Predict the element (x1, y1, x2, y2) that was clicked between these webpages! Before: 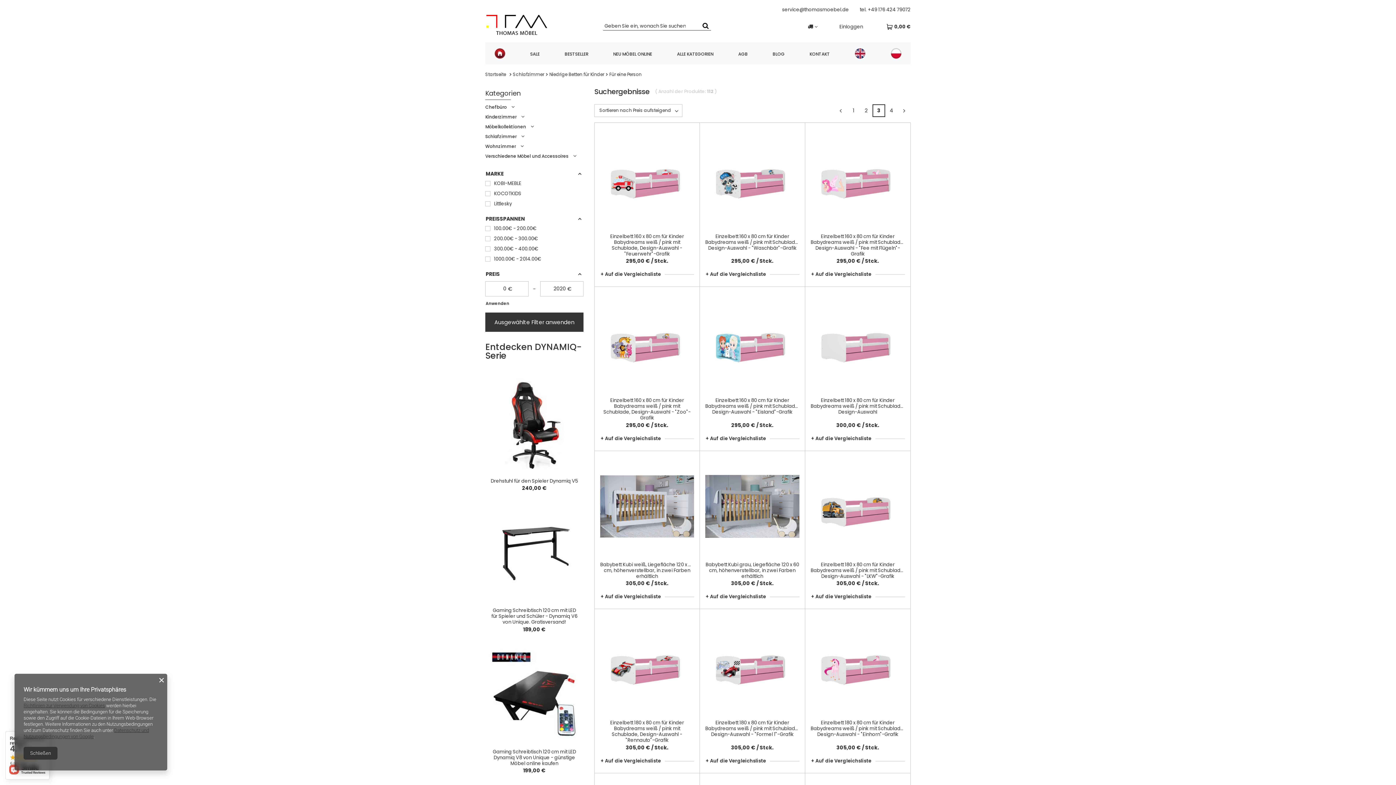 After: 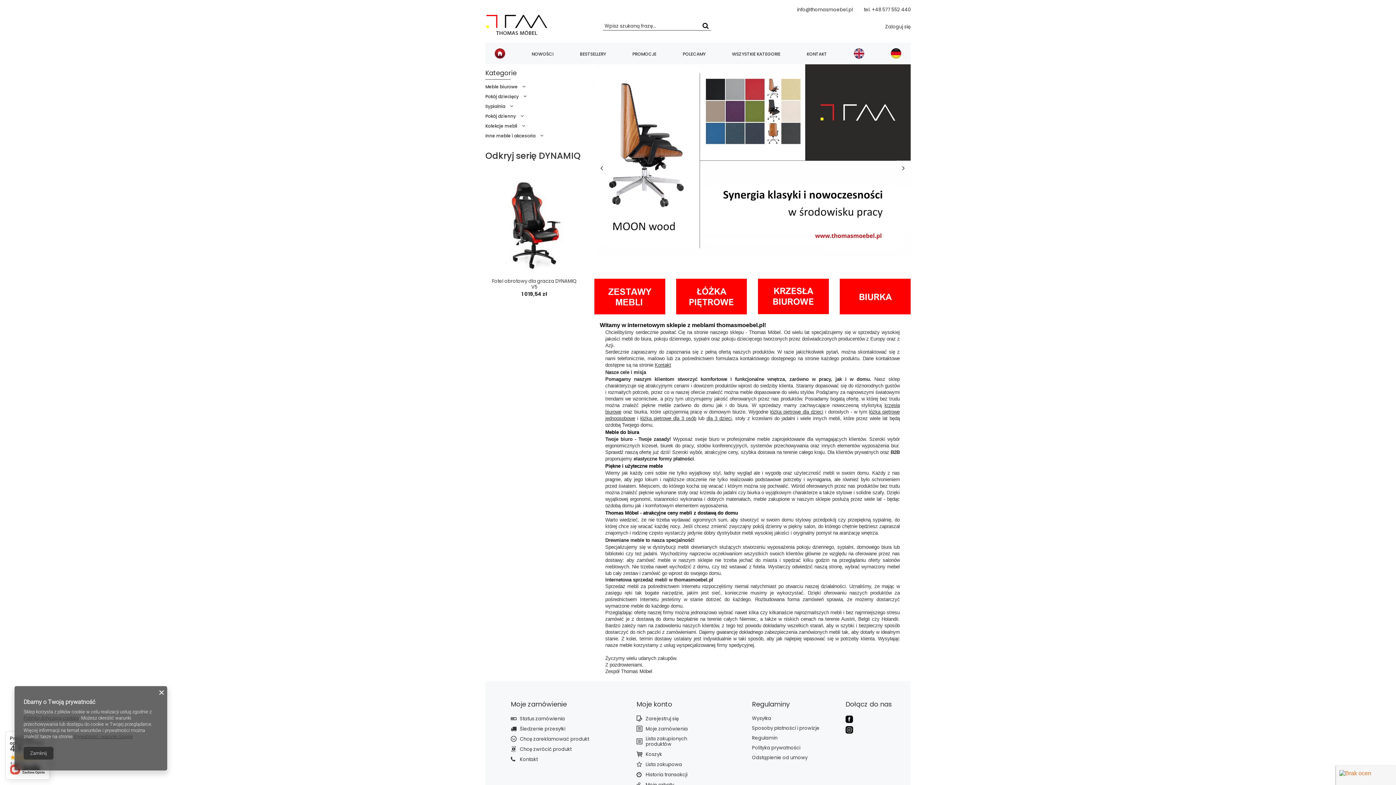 Action: bbox: (887, 46, 905, 61)